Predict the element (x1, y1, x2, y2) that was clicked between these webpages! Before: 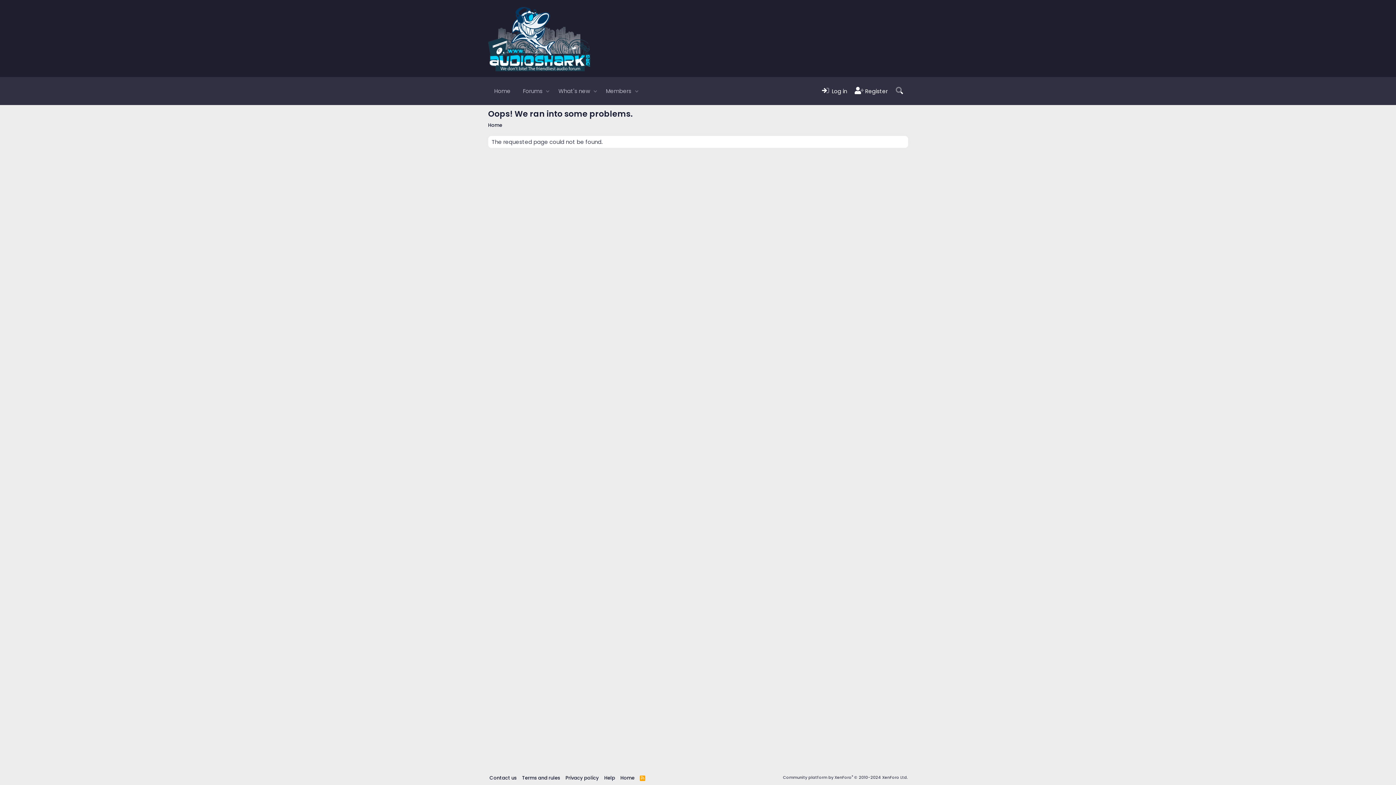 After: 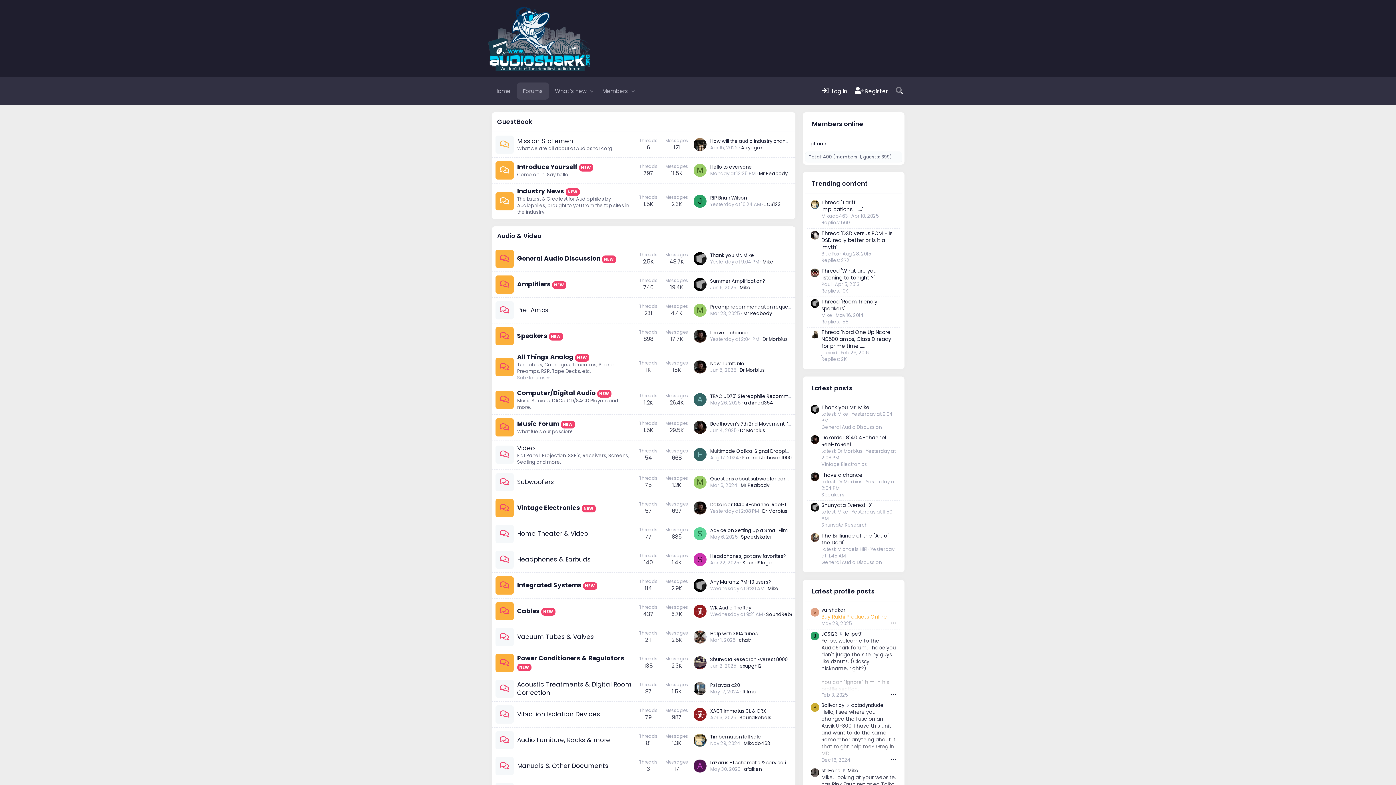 Action: label: Home bbox: (619, 774, 636, 782)